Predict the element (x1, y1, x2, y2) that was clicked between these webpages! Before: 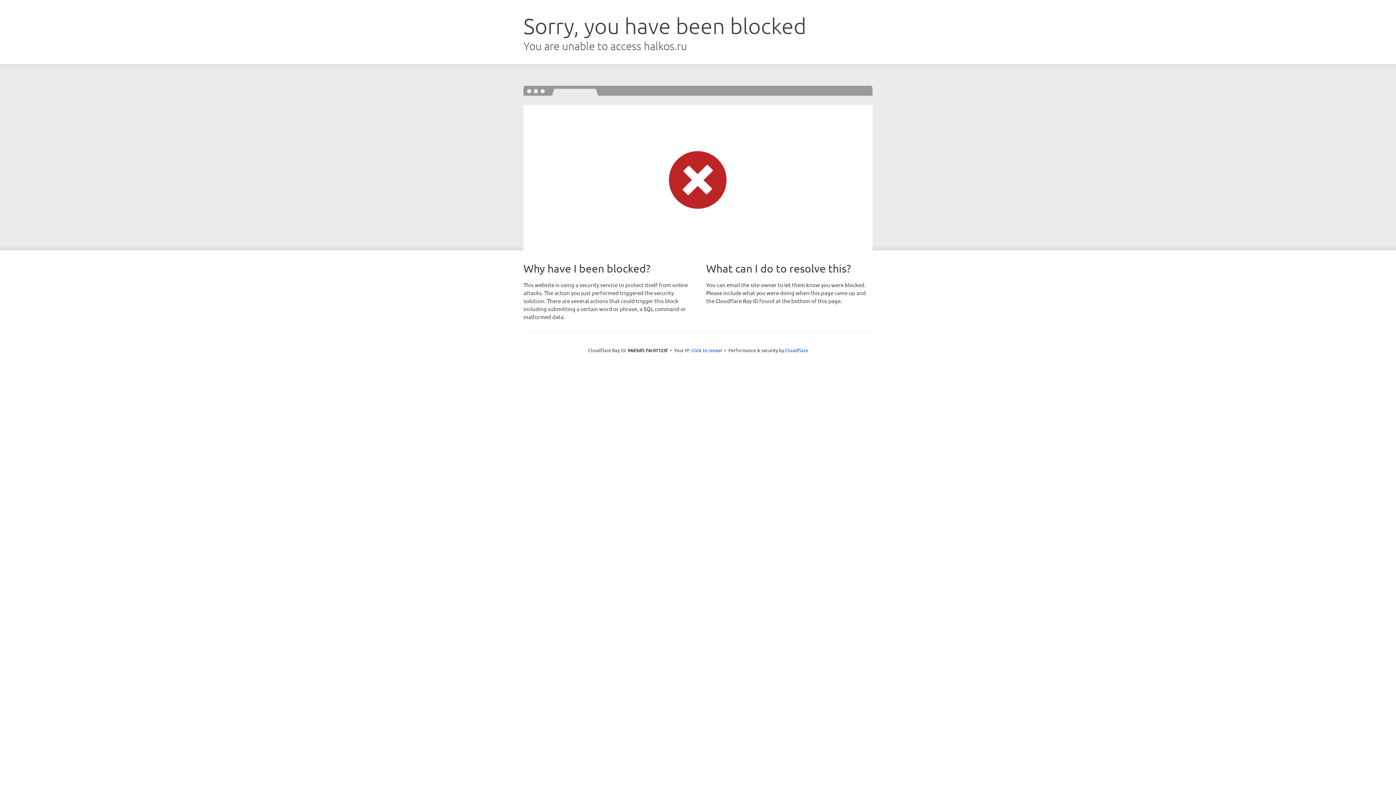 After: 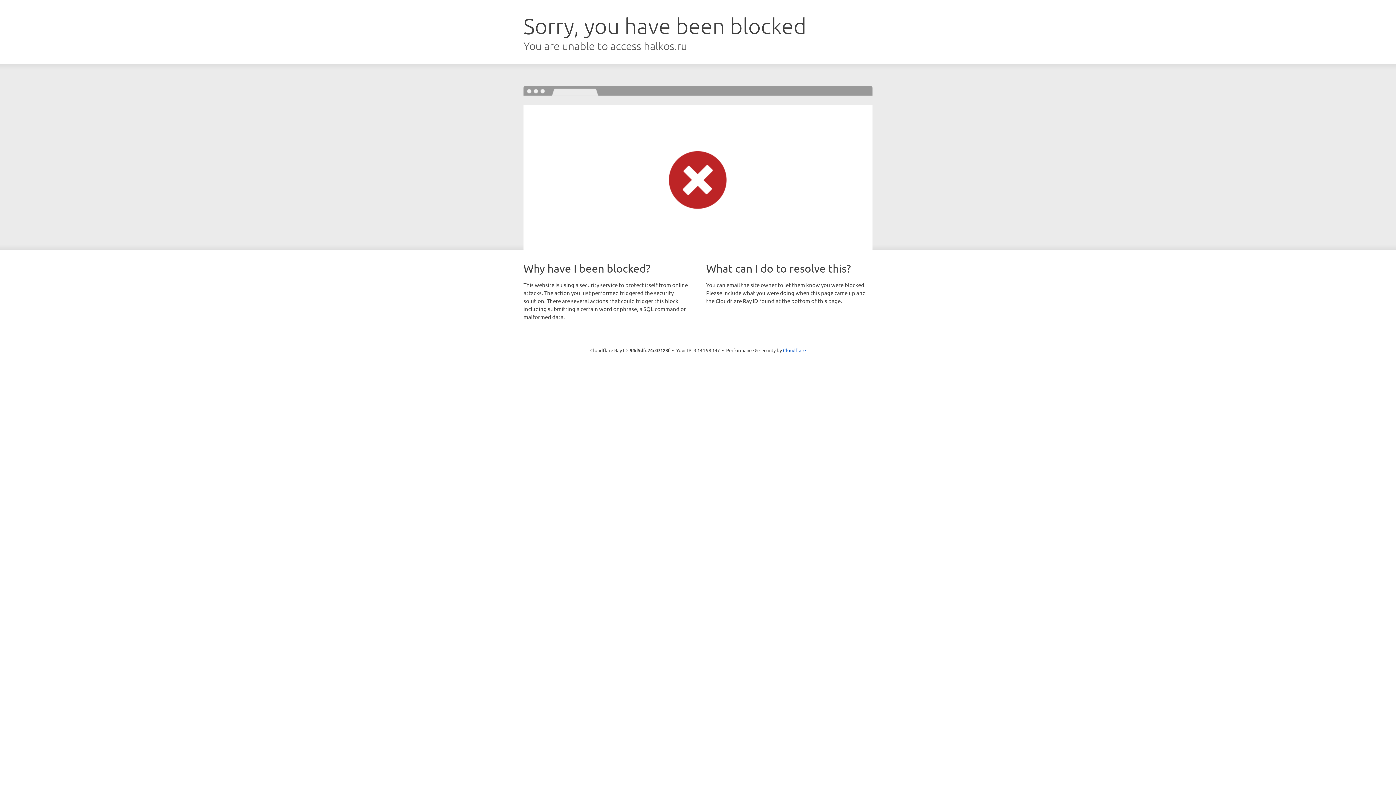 Action: bbox: (691, 346, 722, 353) label: Click to reveal